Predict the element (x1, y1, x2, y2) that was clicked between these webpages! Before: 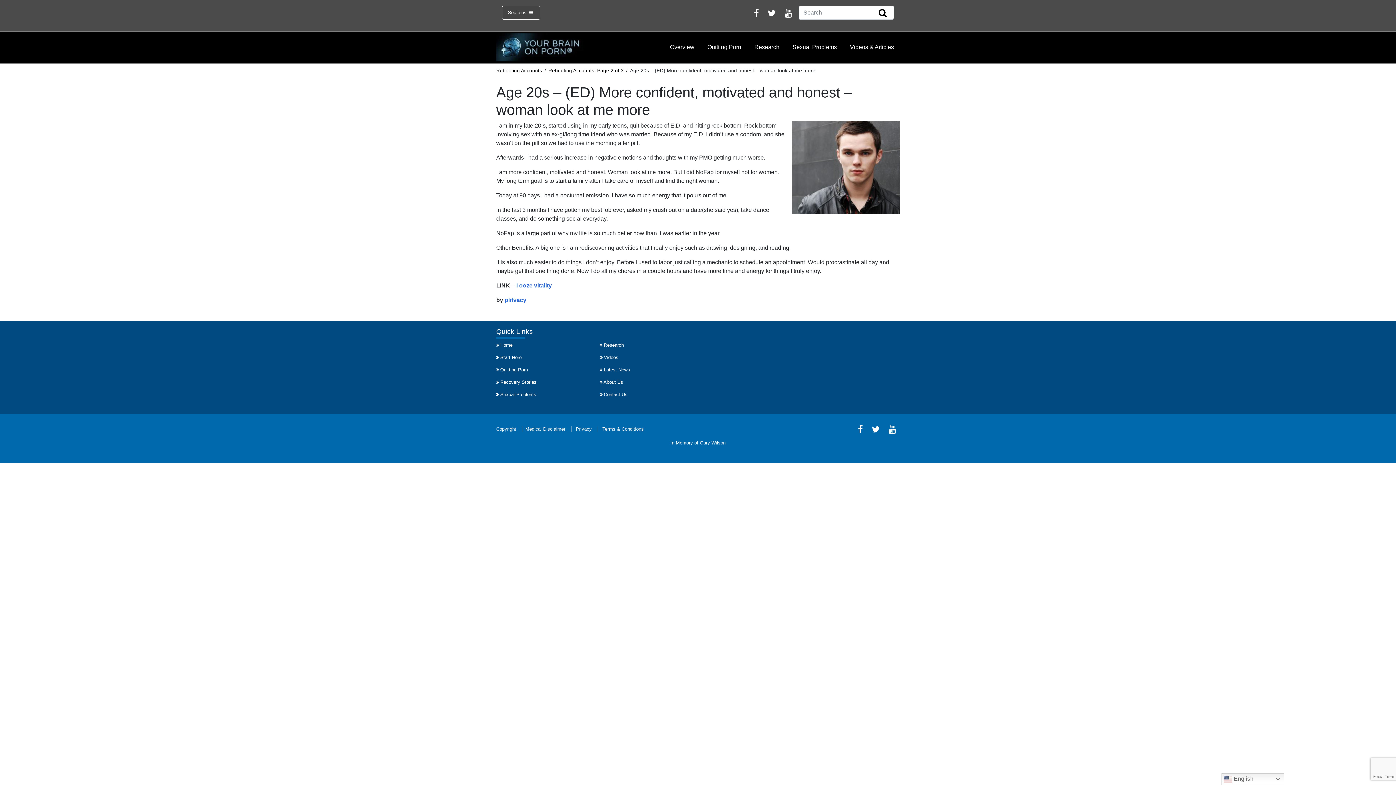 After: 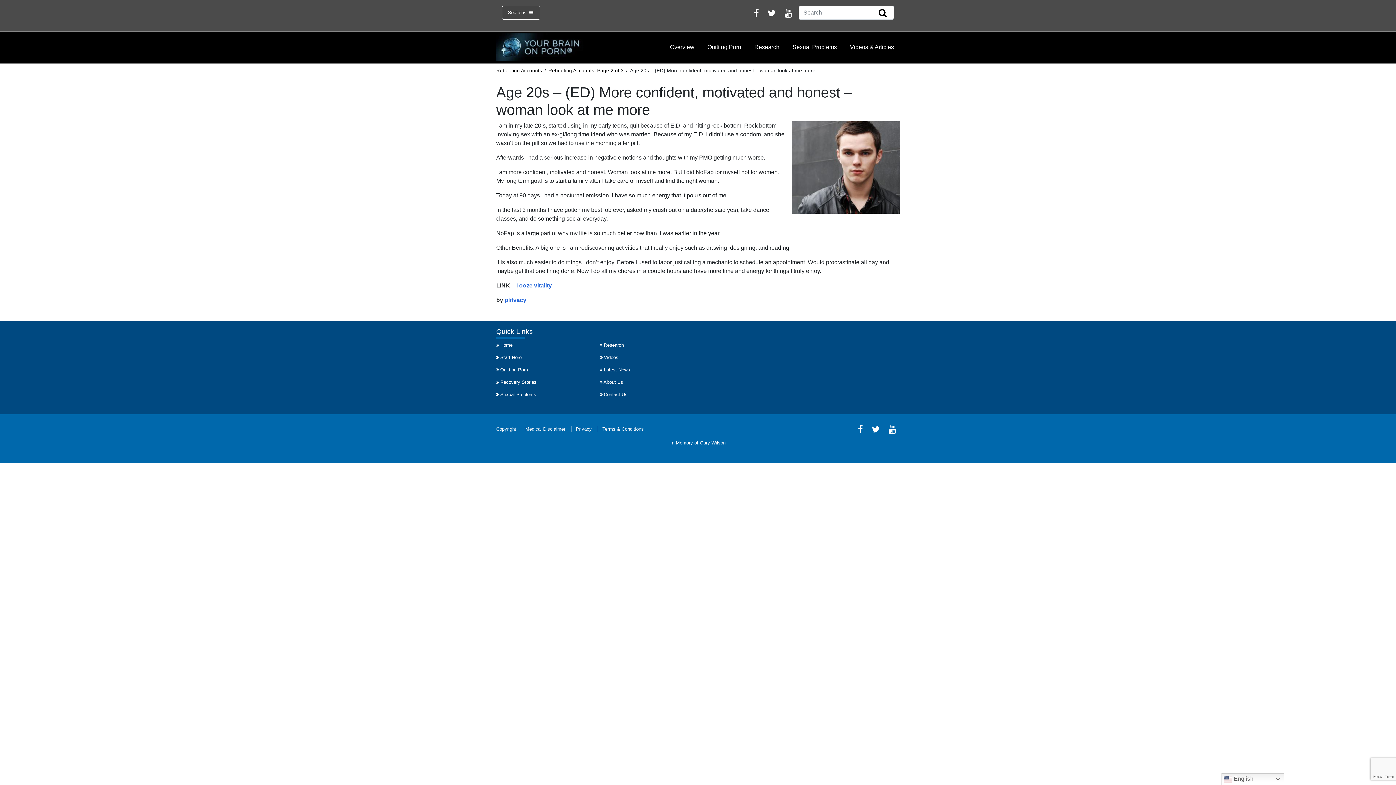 Action: bbox: (764, 11, 779, 17)